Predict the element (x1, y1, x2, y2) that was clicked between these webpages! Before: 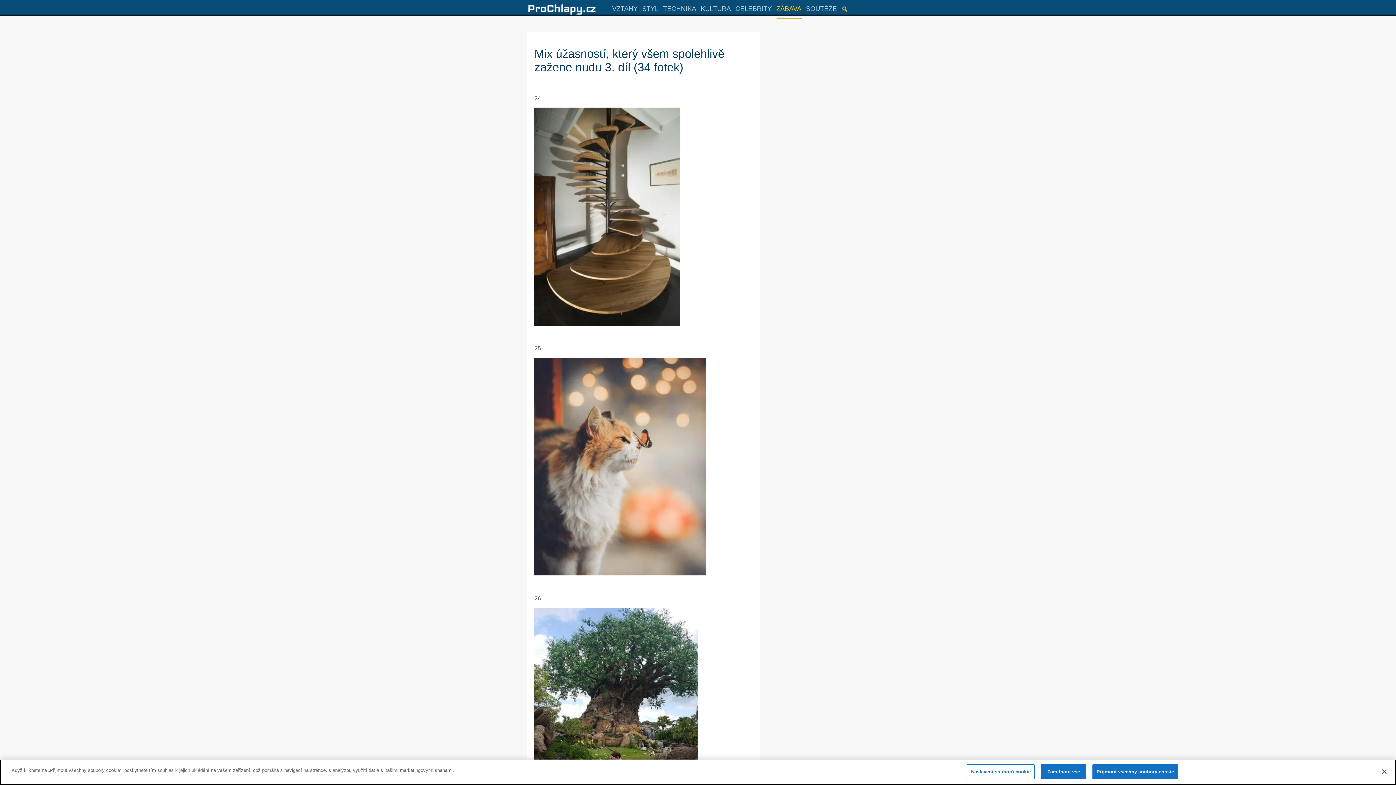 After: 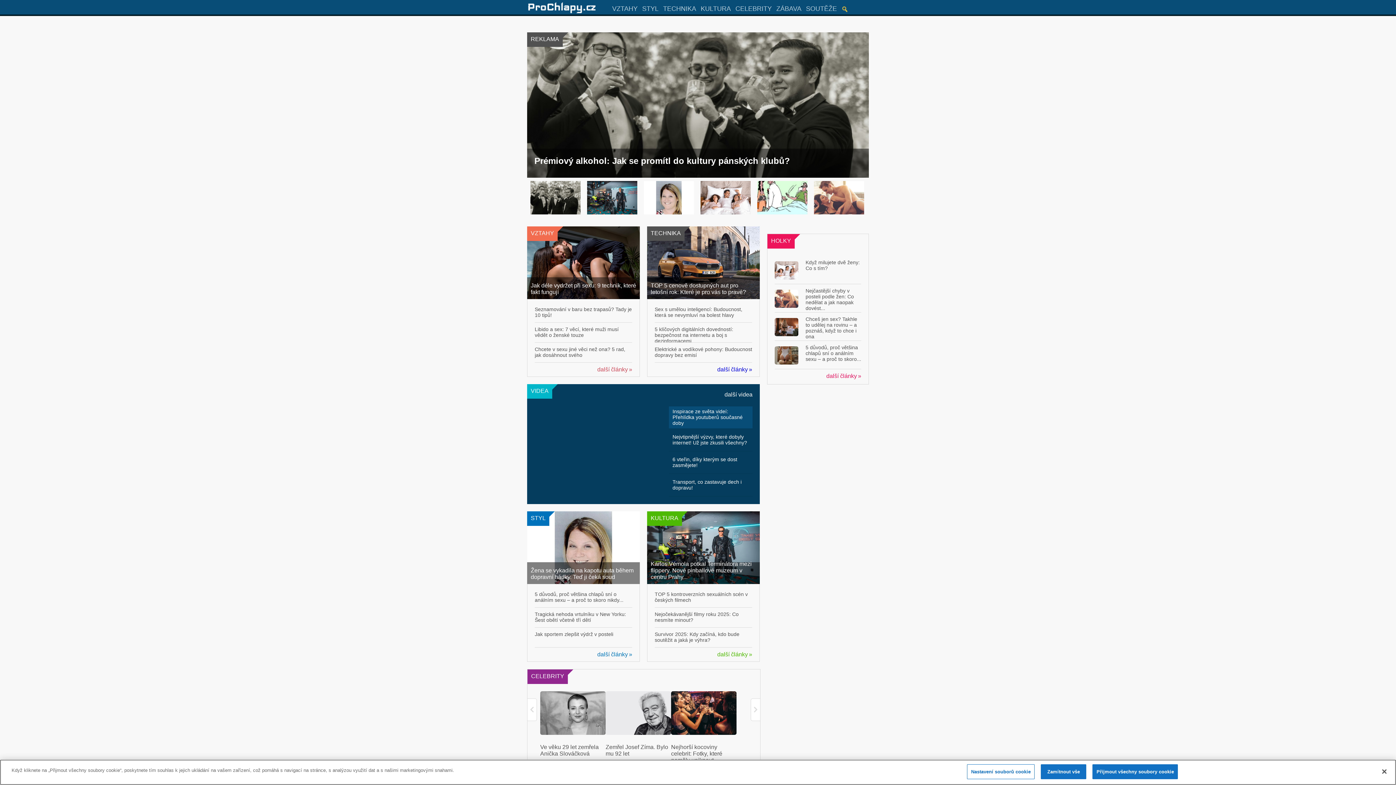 Action: bbox: (527, 7, 610, 20)